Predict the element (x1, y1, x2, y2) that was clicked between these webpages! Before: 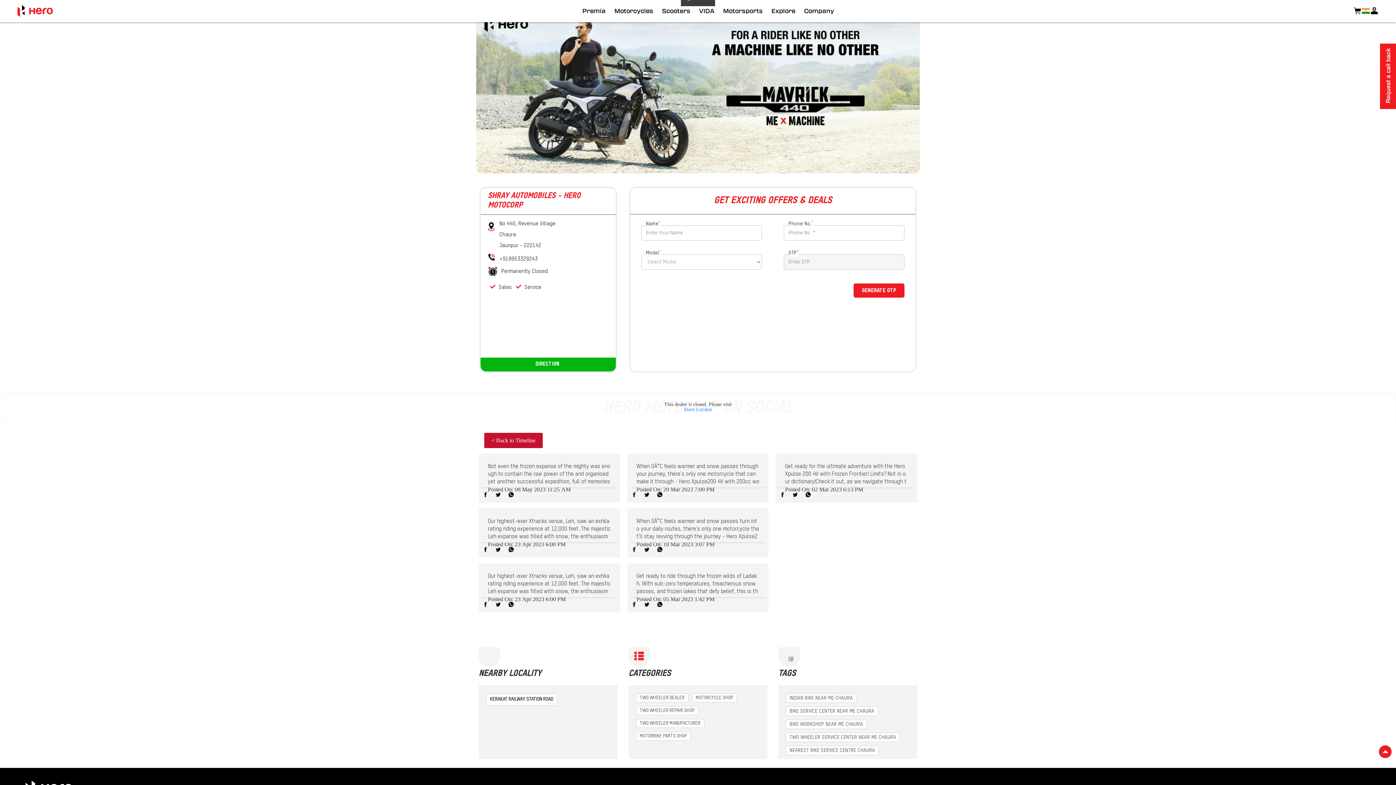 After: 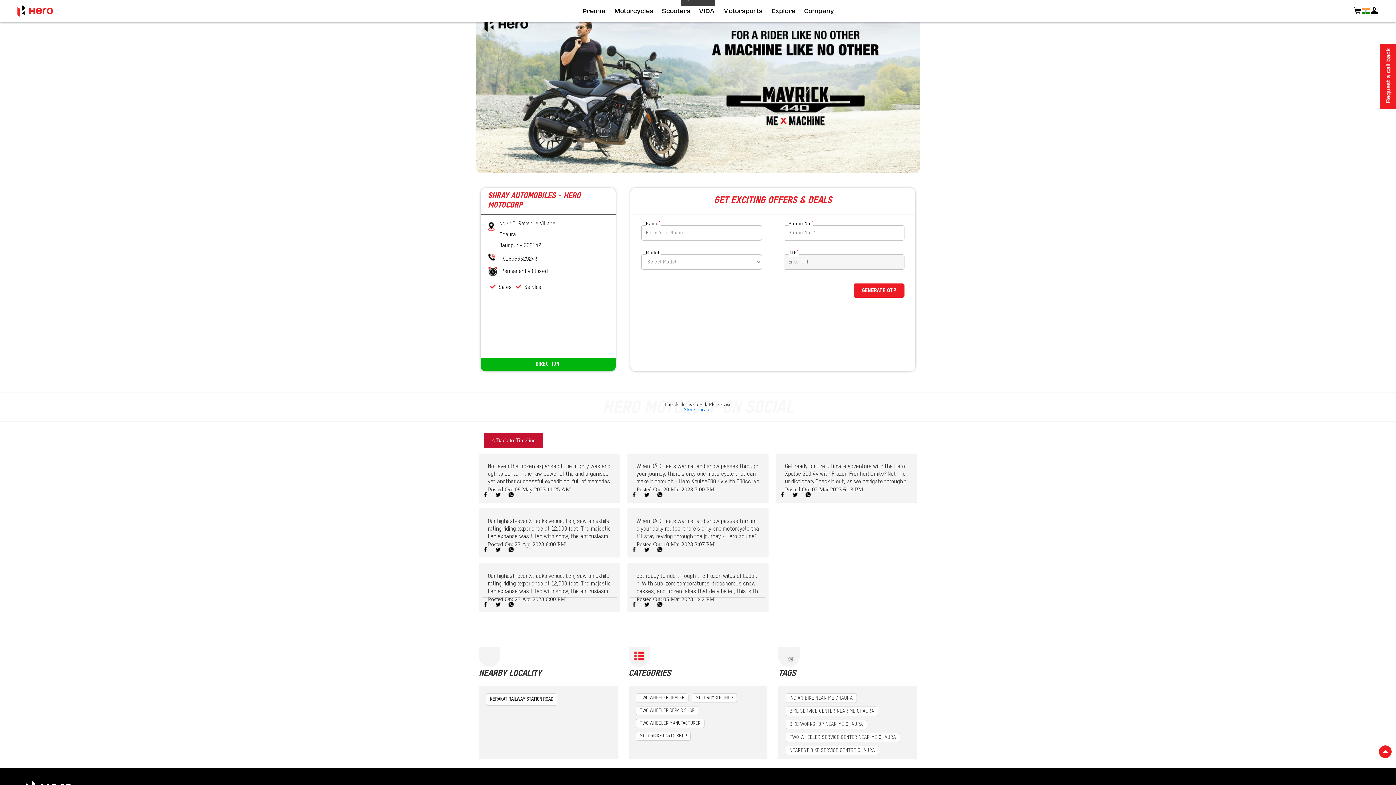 Action: bbox: (481, 546, 489, 553)